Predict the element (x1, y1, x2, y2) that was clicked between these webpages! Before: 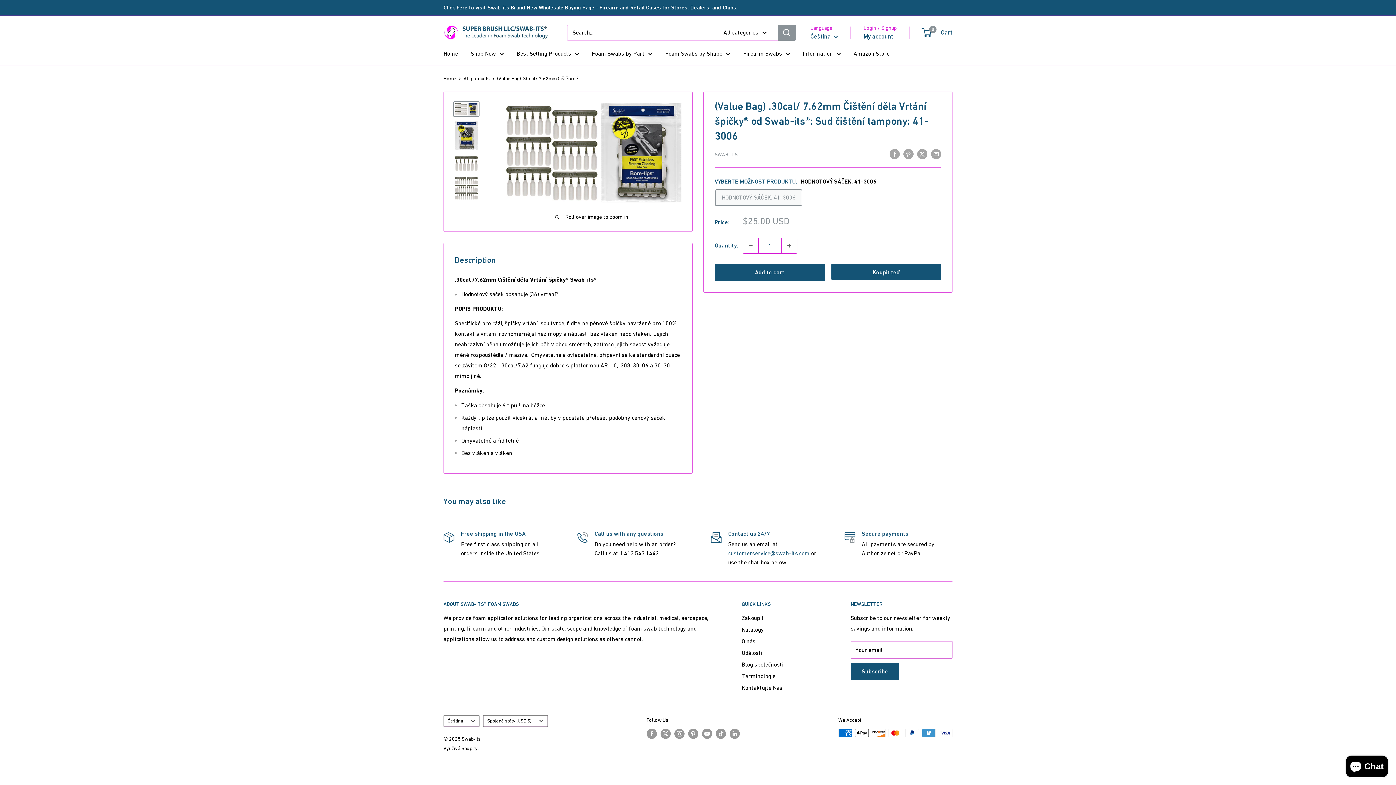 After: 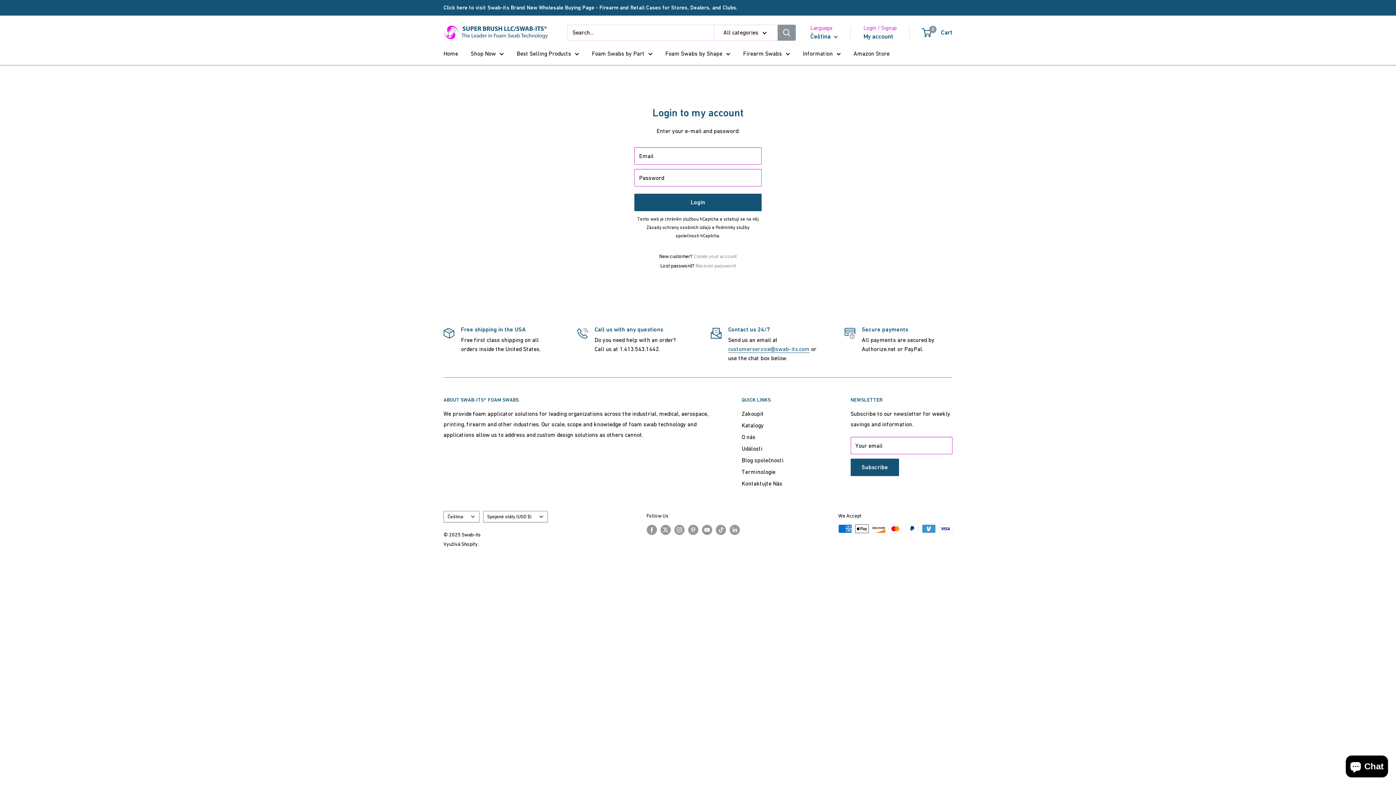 Action: label: My account bbox: (863, 30, 893, 42)